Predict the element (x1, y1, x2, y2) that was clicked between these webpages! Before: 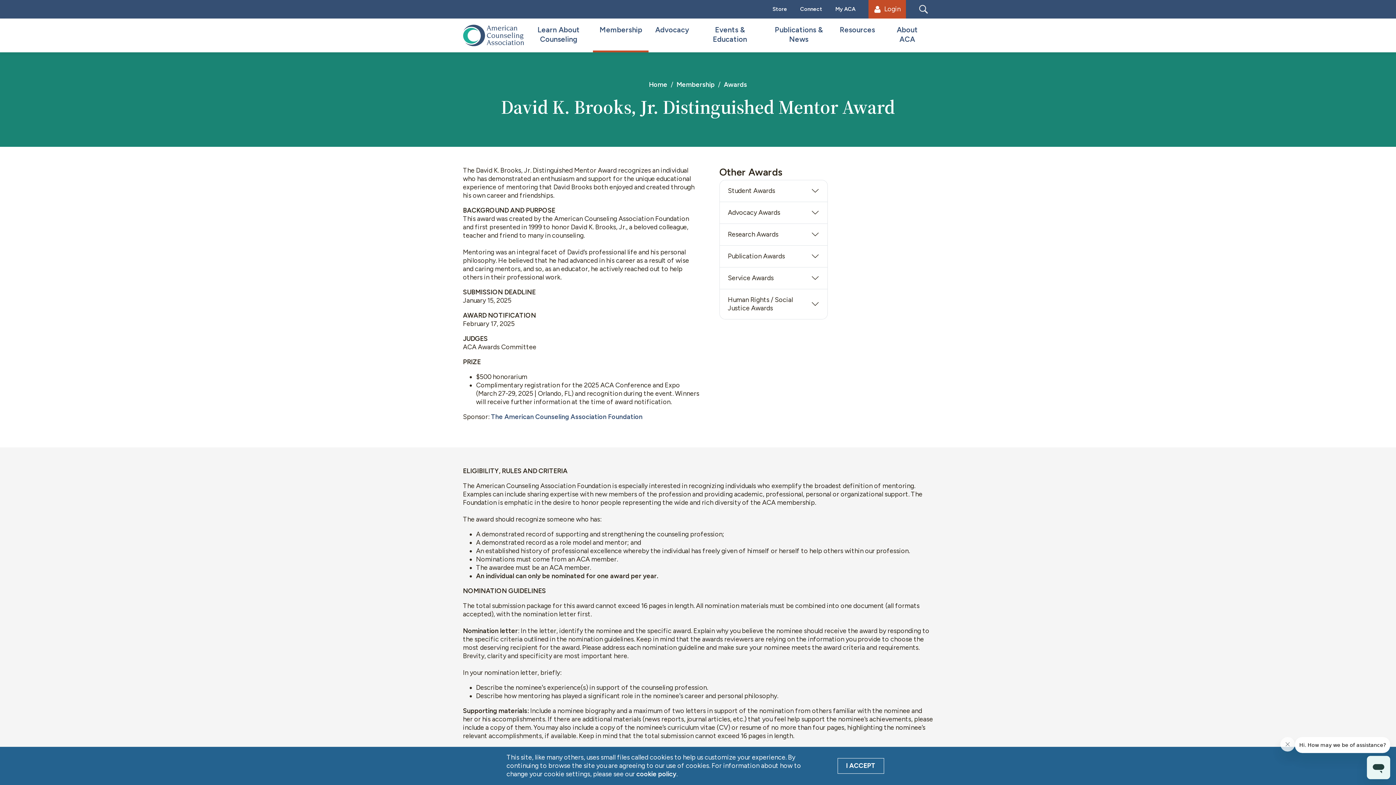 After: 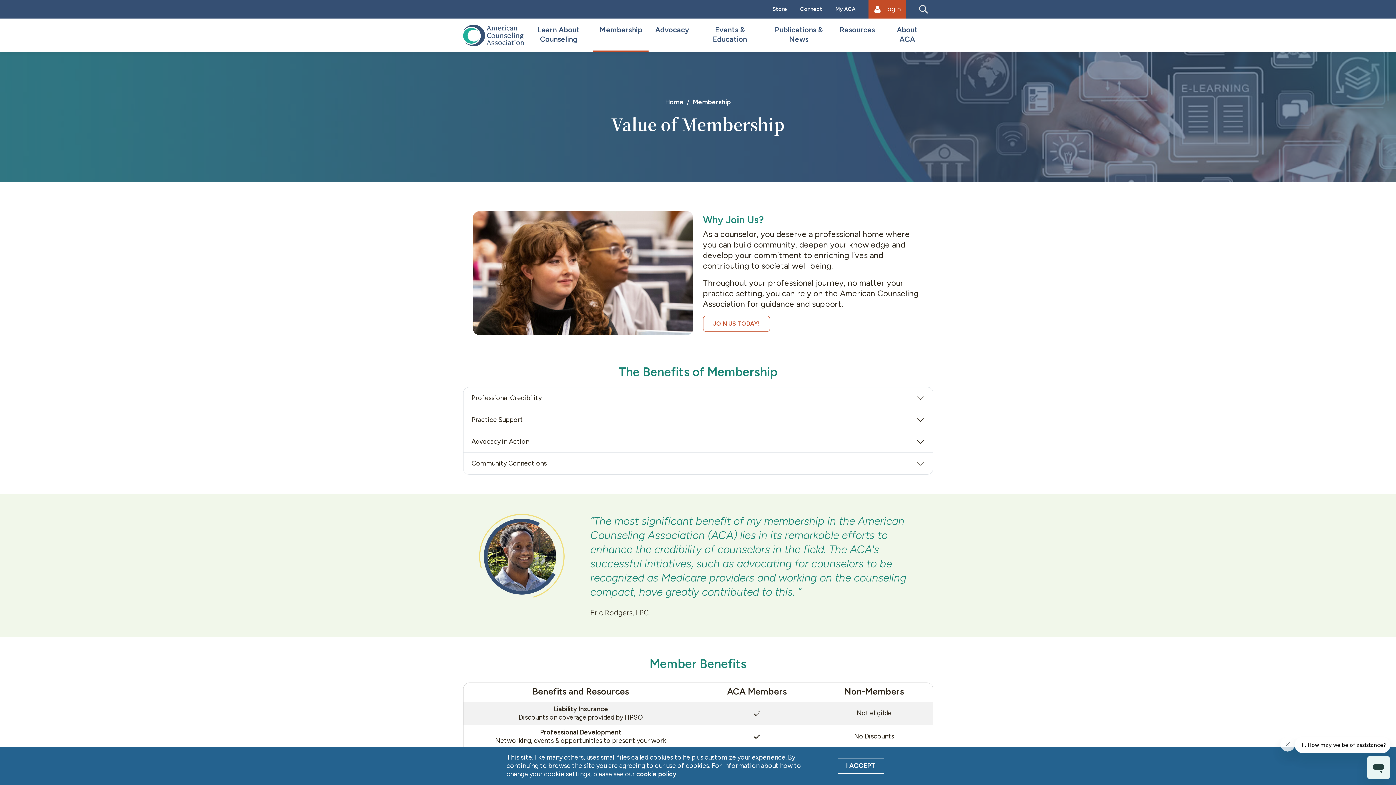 Action: bbox: (676, 80, 714, 88) label: Membership